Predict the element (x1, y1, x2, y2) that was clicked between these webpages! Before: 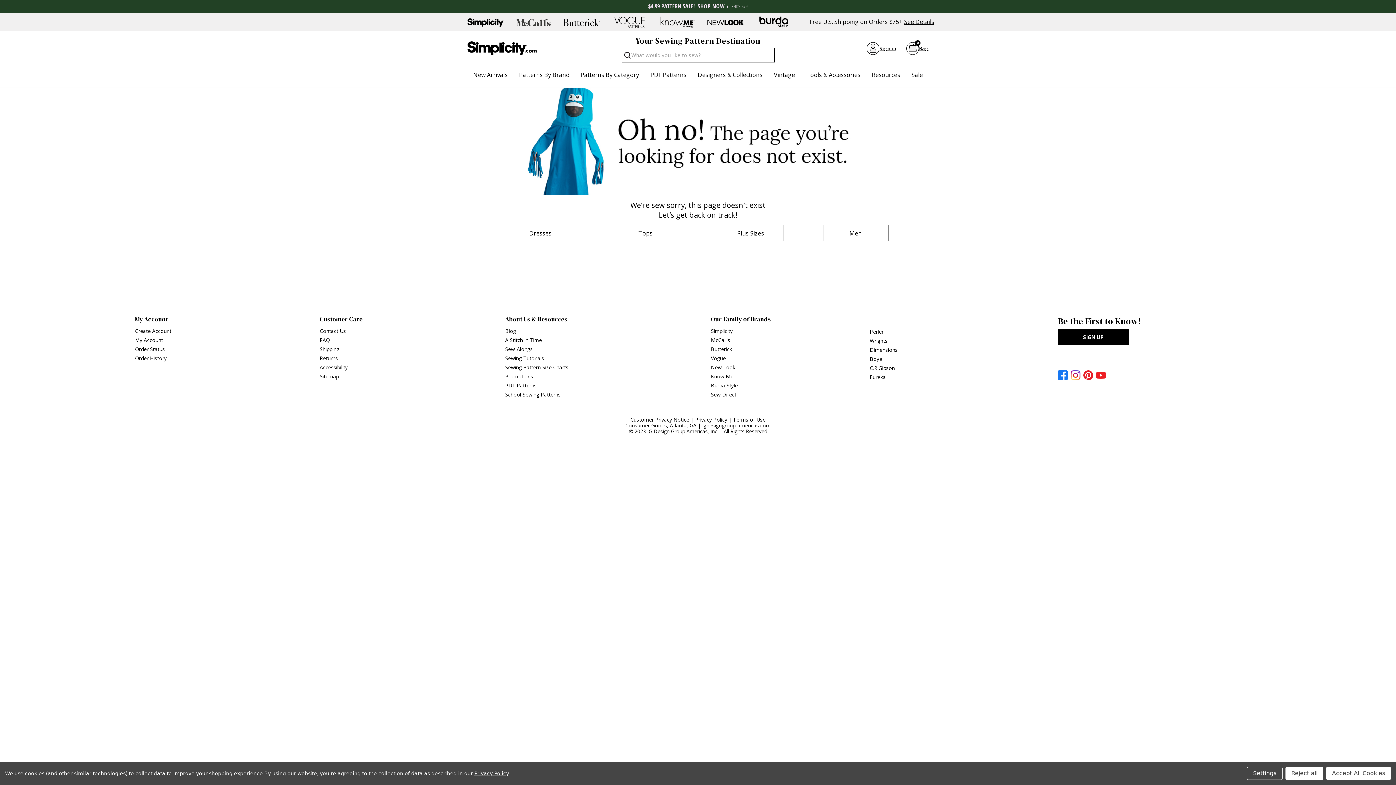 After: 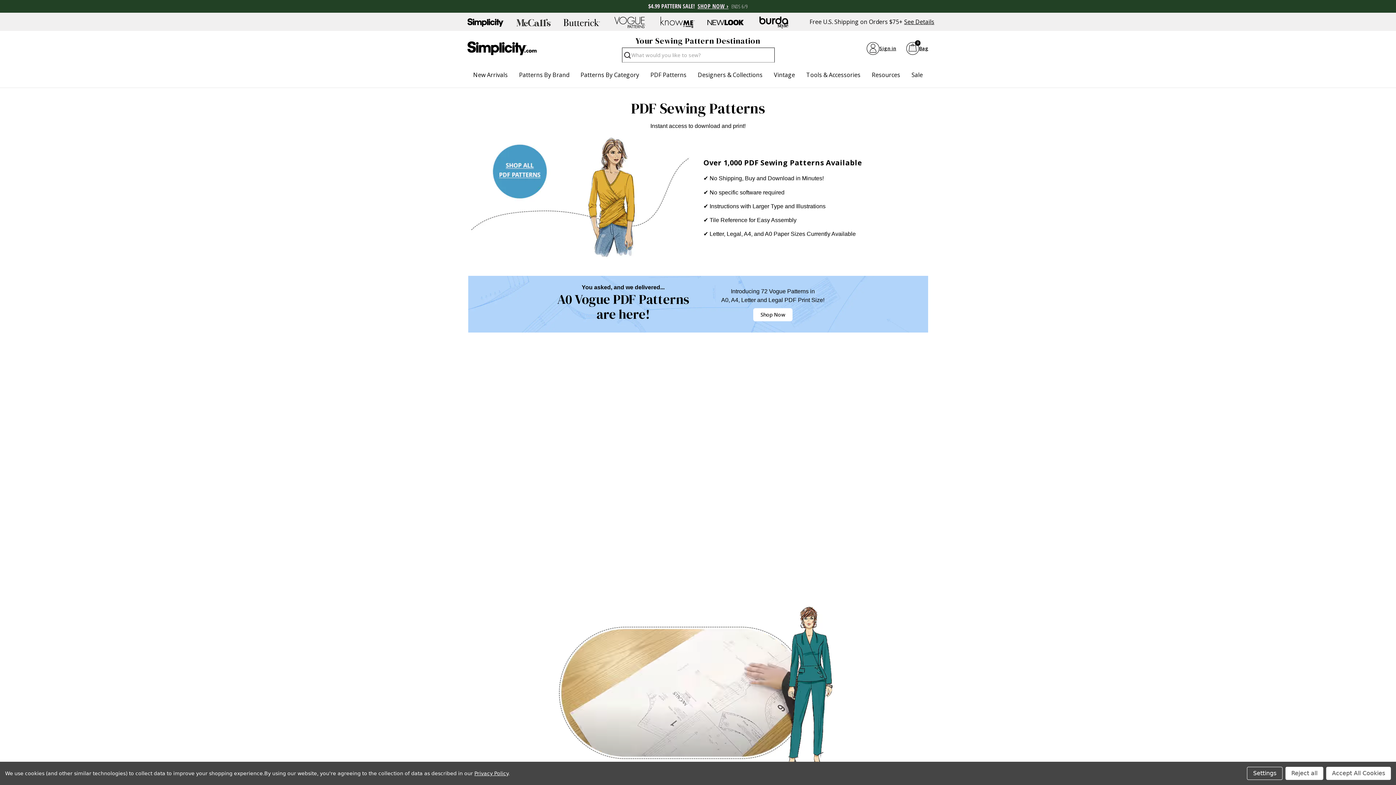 Action: label: PDF Patterns bbox: (505, 382, 536, 389)